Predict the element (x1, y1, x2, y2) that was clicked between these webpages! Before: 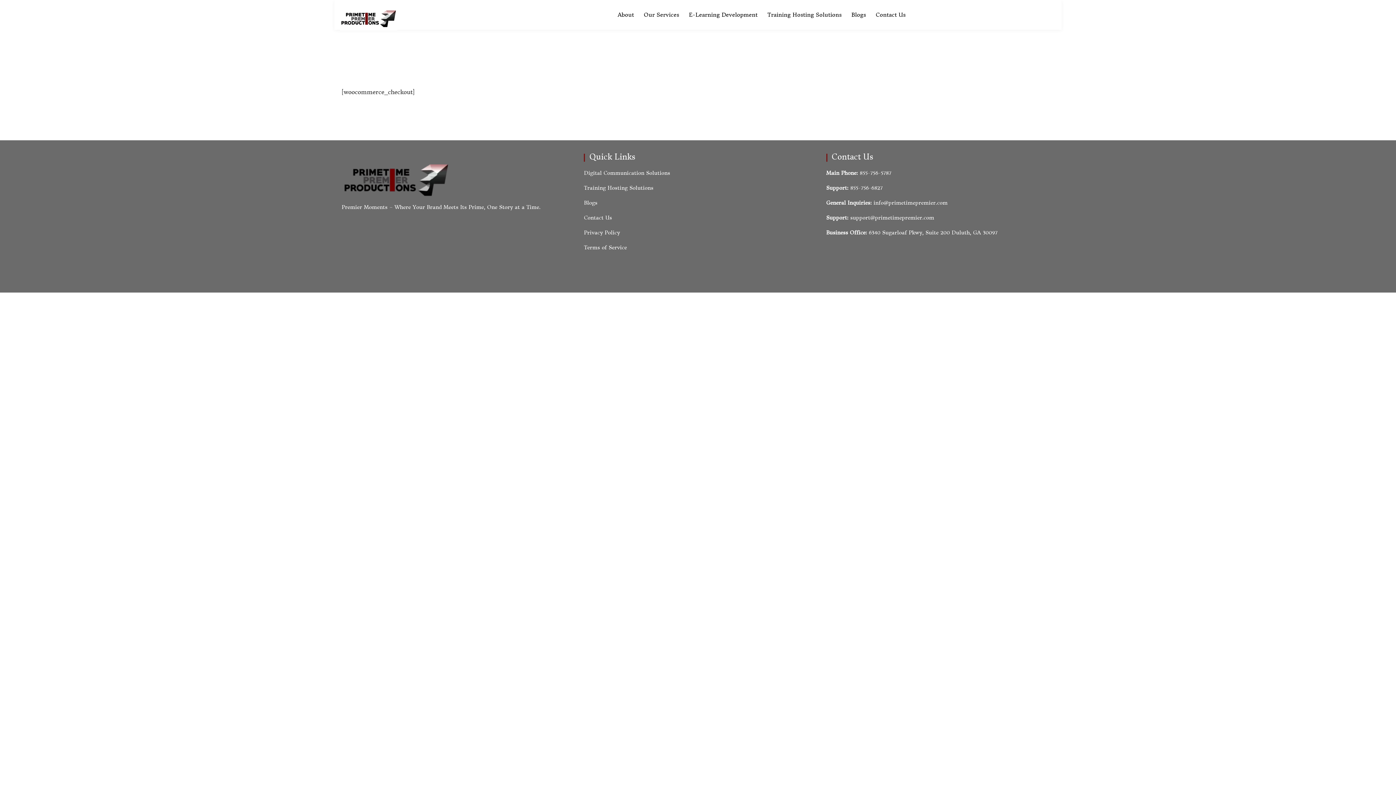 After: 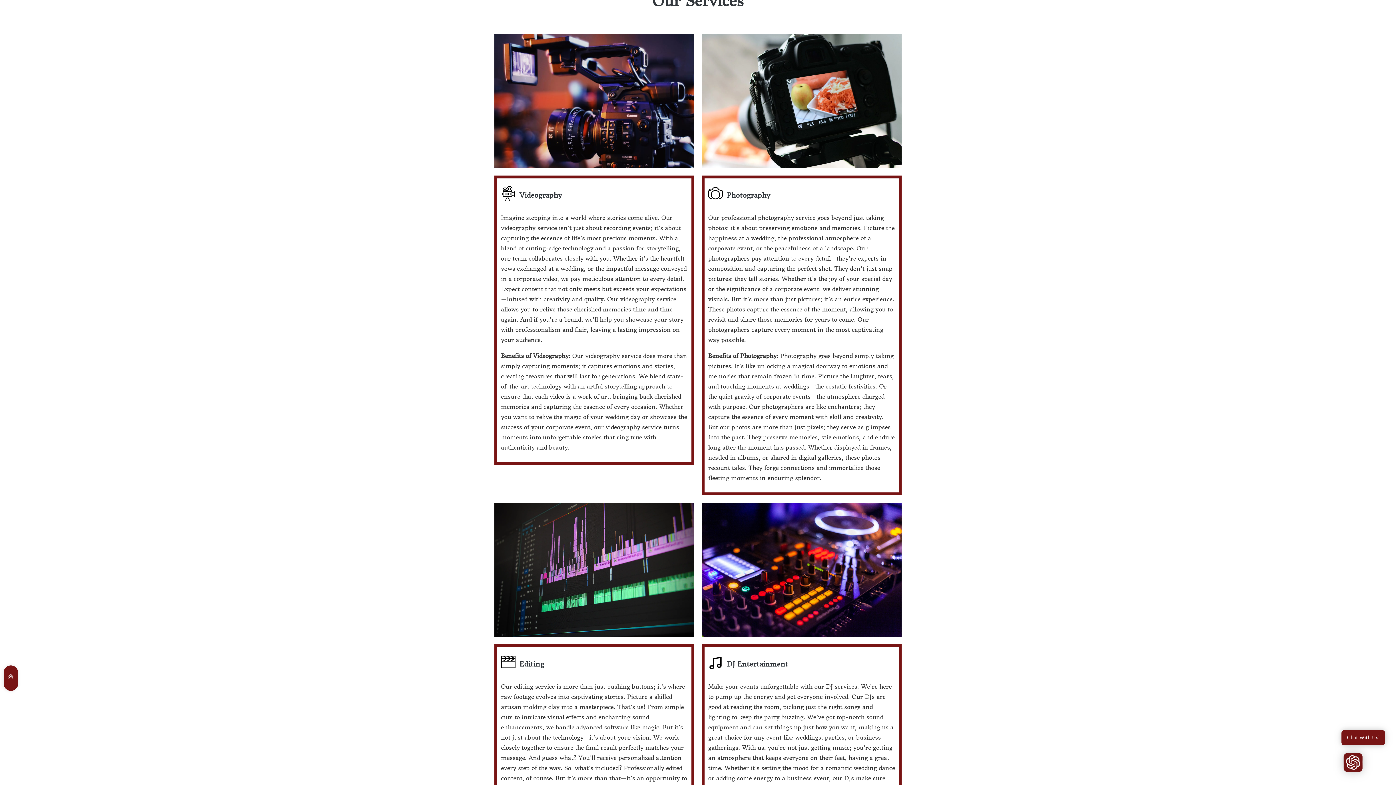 Action: bbox: (641, 0, 682, 29) label: Our Services